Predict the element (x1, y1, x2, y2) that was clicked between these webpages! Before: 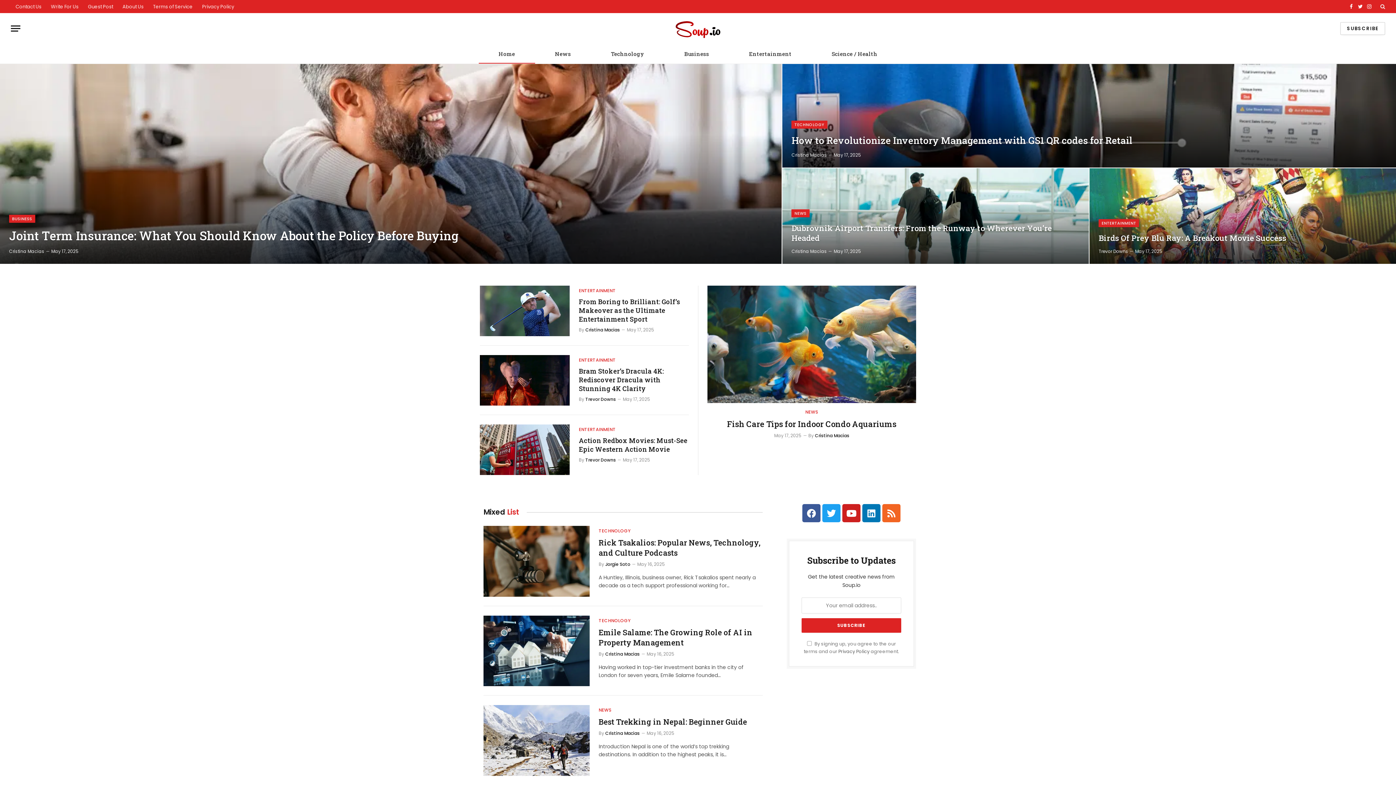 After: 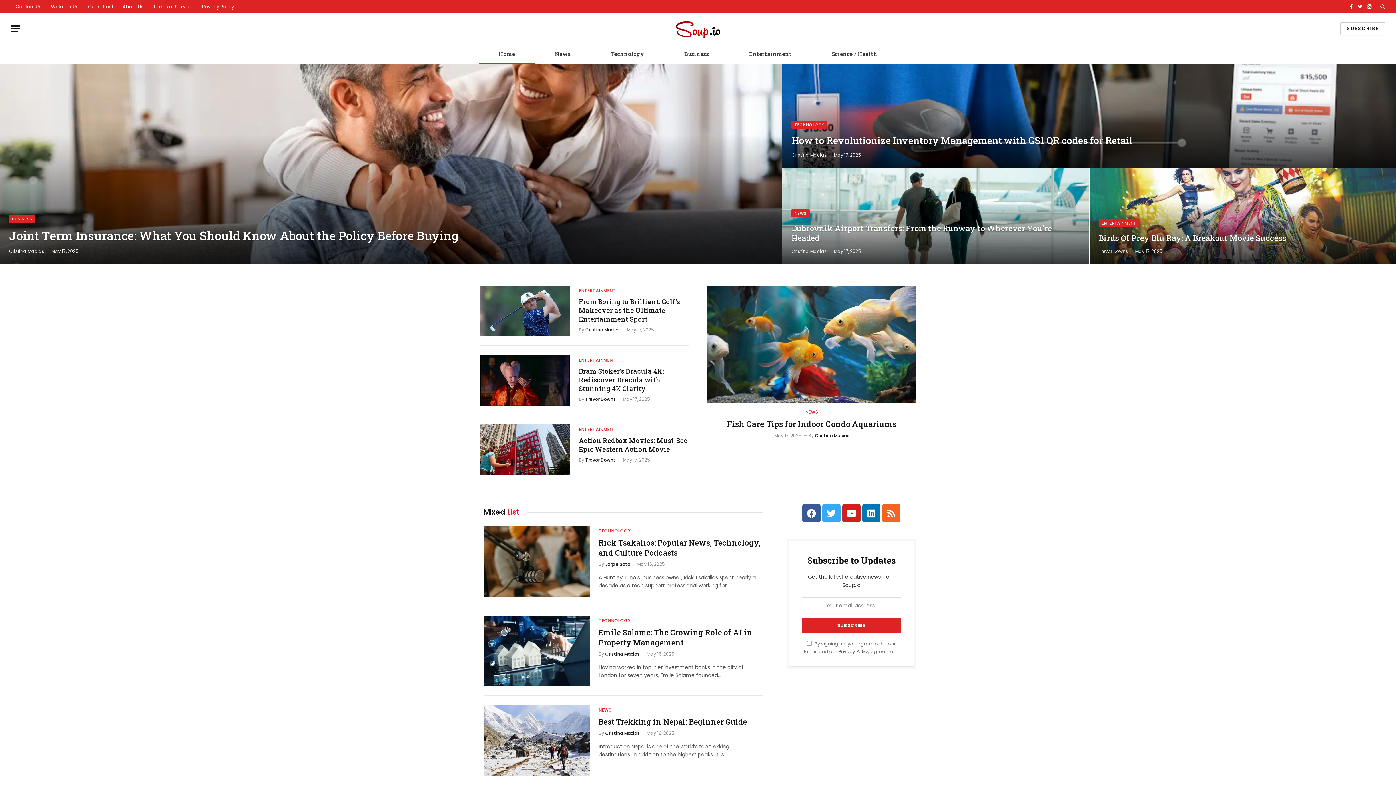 Action: label: Twitter bbox: (822, 504, 840, 522)